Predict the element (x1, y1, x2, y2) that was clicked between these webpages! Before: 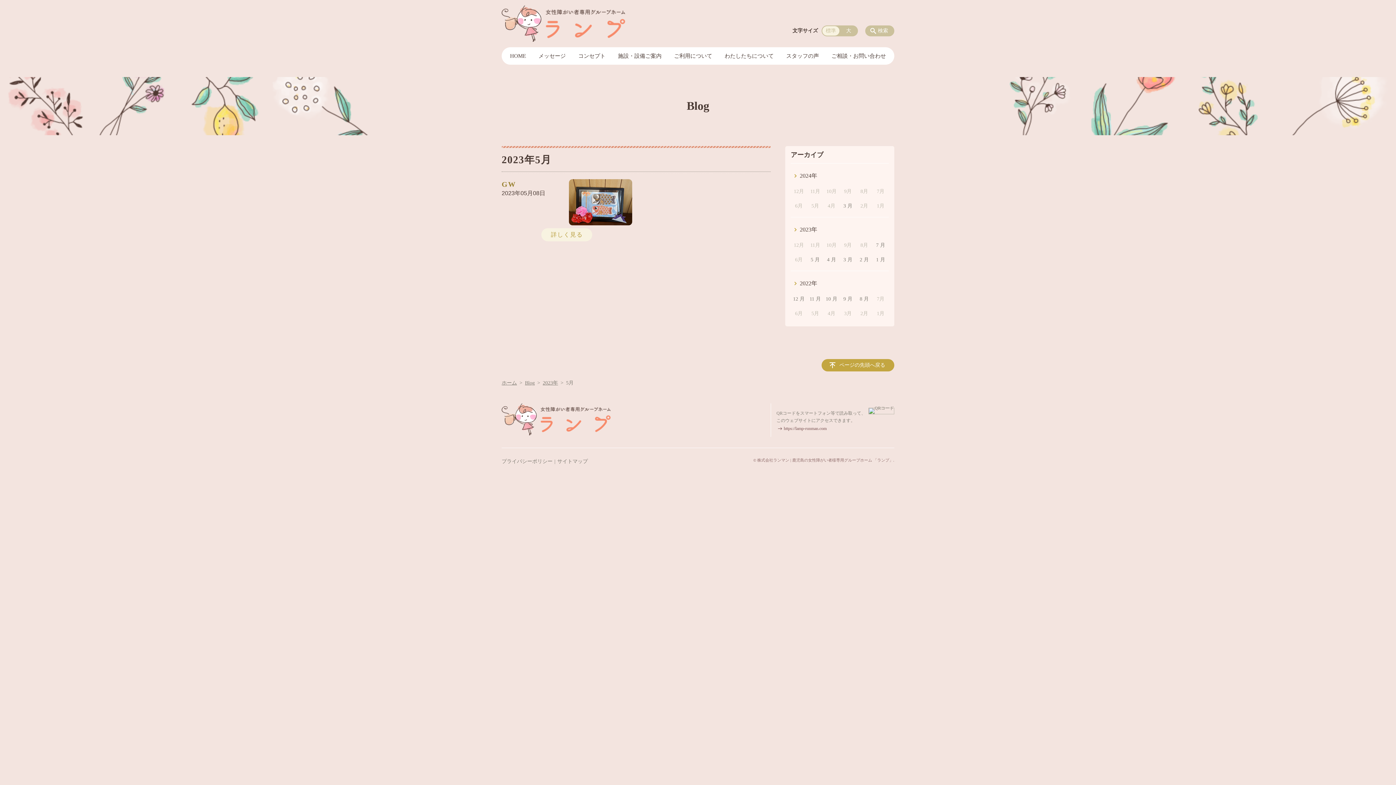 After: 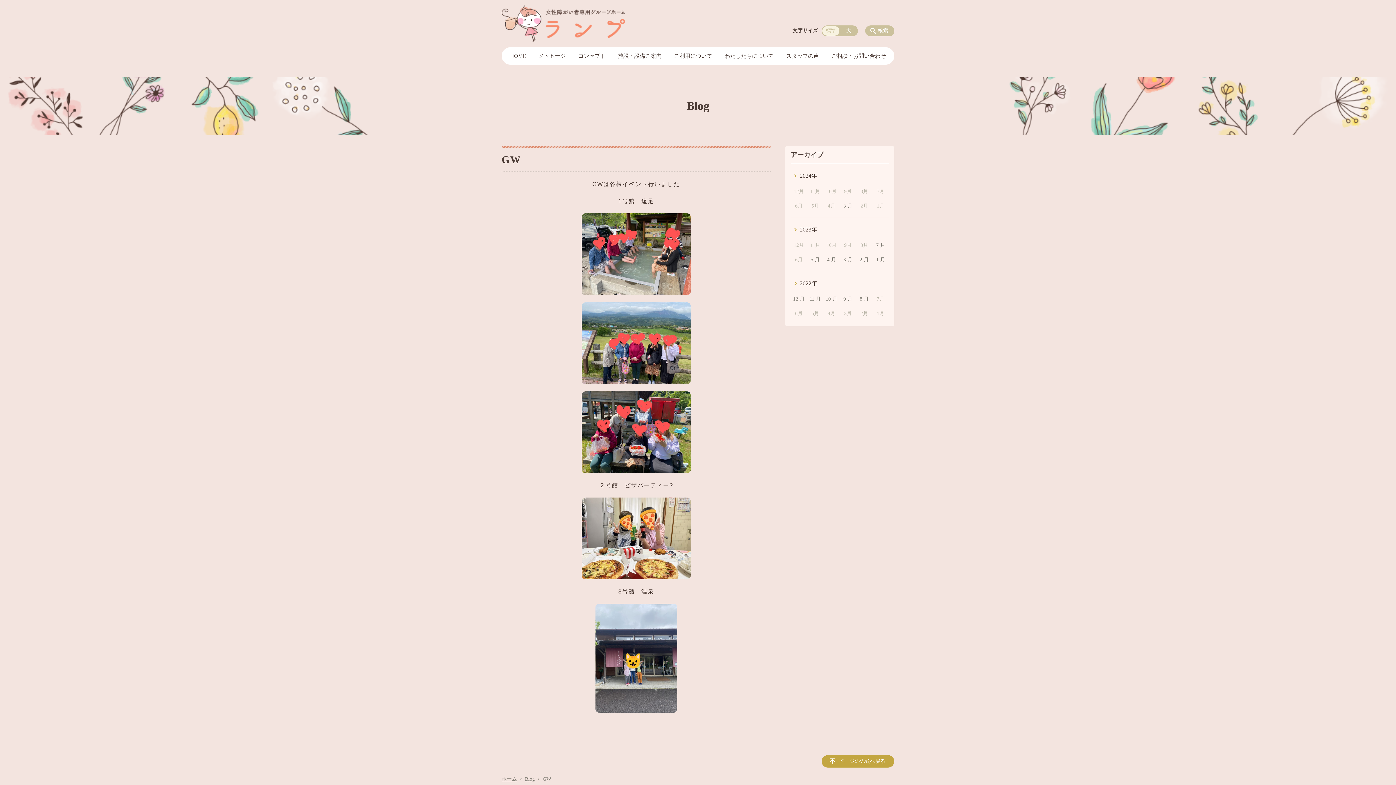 Action: bbox: (541, 228, 592, 241) label: 詳しく見る